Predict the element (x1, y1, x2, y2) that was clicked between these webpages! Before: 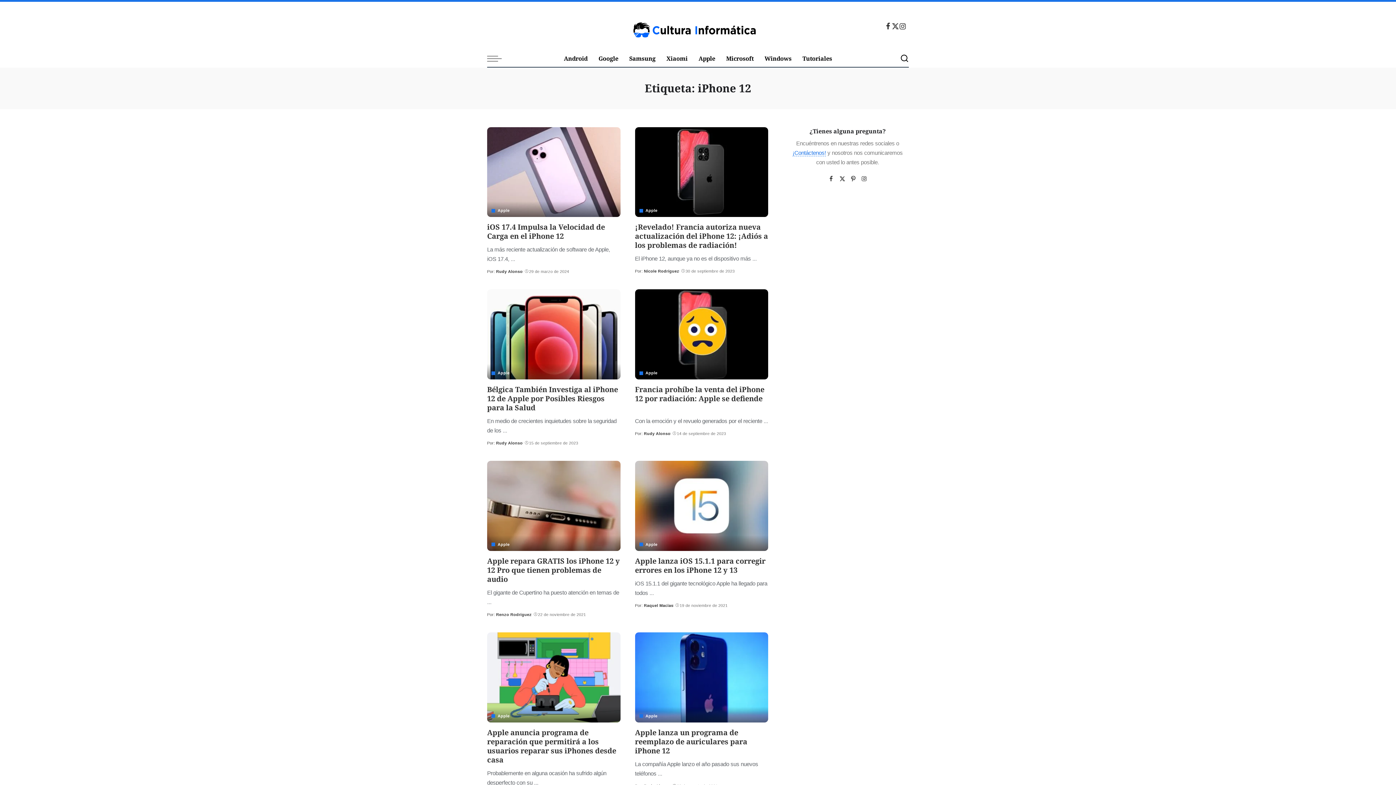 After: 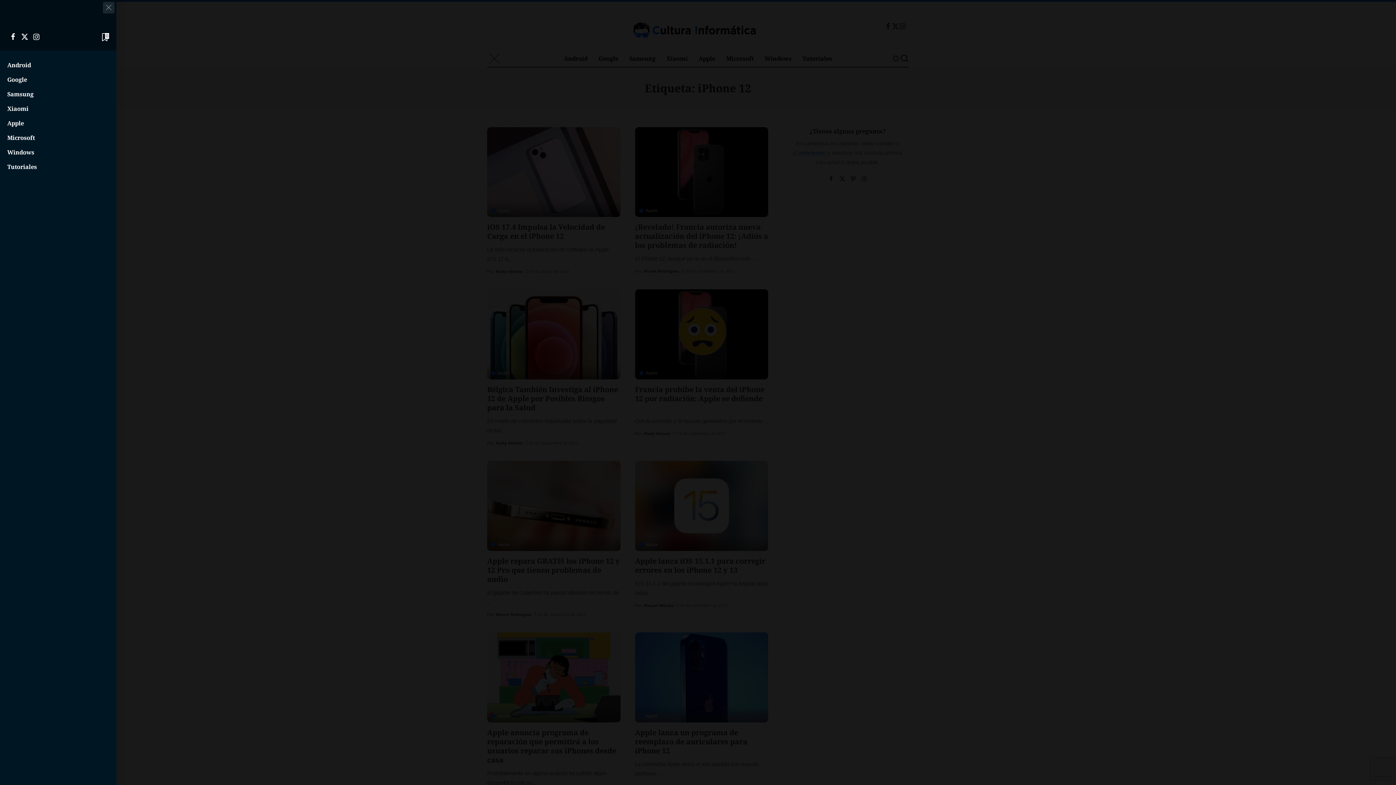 Action: bbox: (487, 50, 509, 66) label: menu trigger